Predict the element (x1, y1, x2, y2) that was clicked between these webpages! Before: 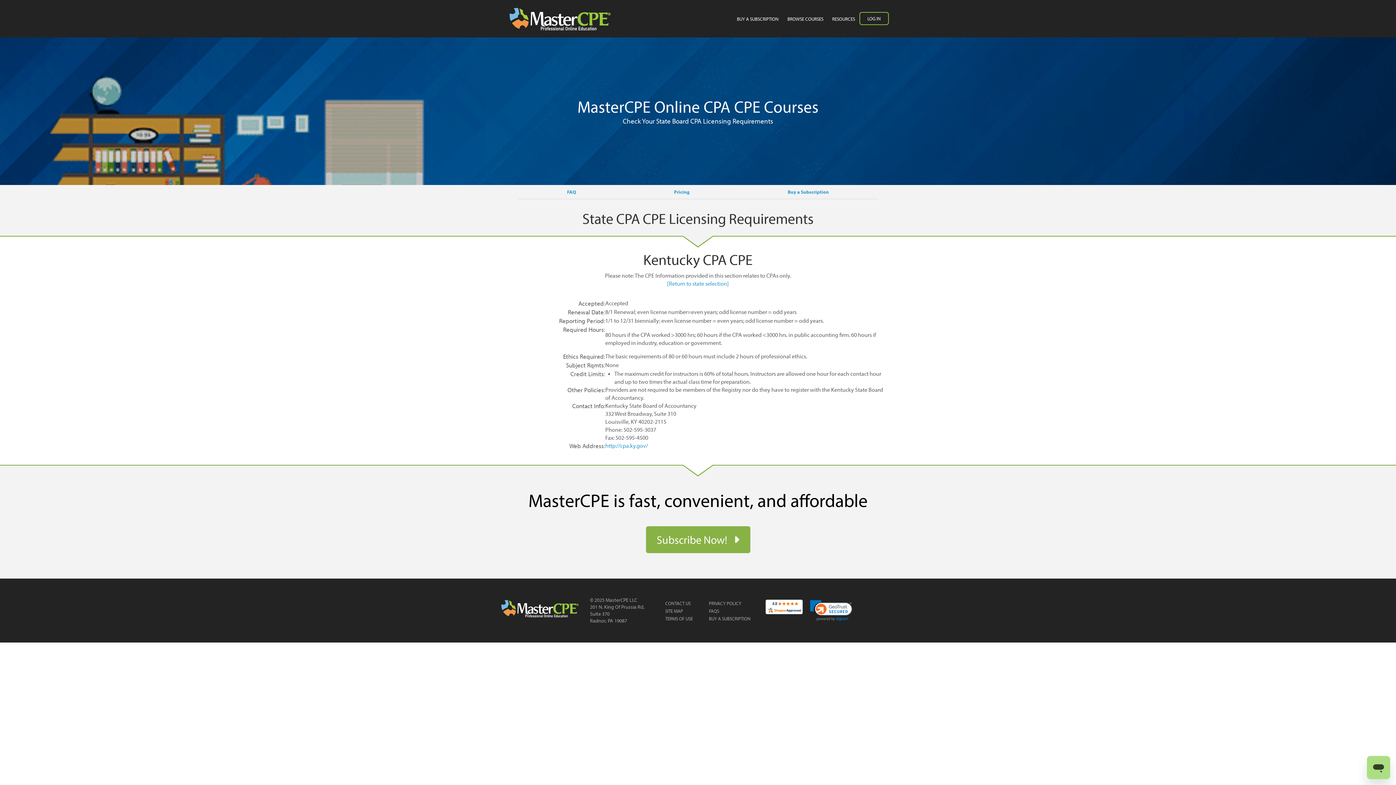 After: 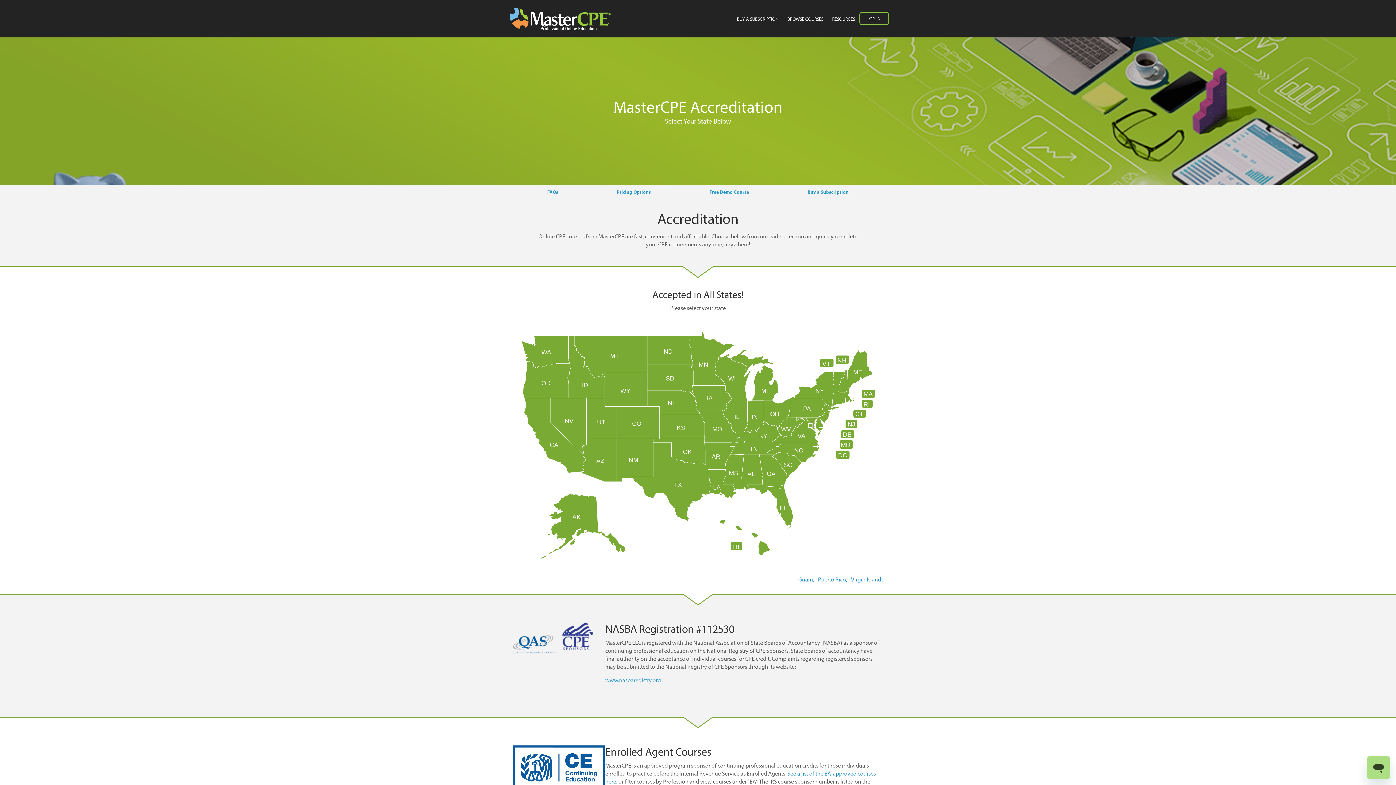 Action: bbox: (667, 280, 729, 287) label: [Return to state selection]